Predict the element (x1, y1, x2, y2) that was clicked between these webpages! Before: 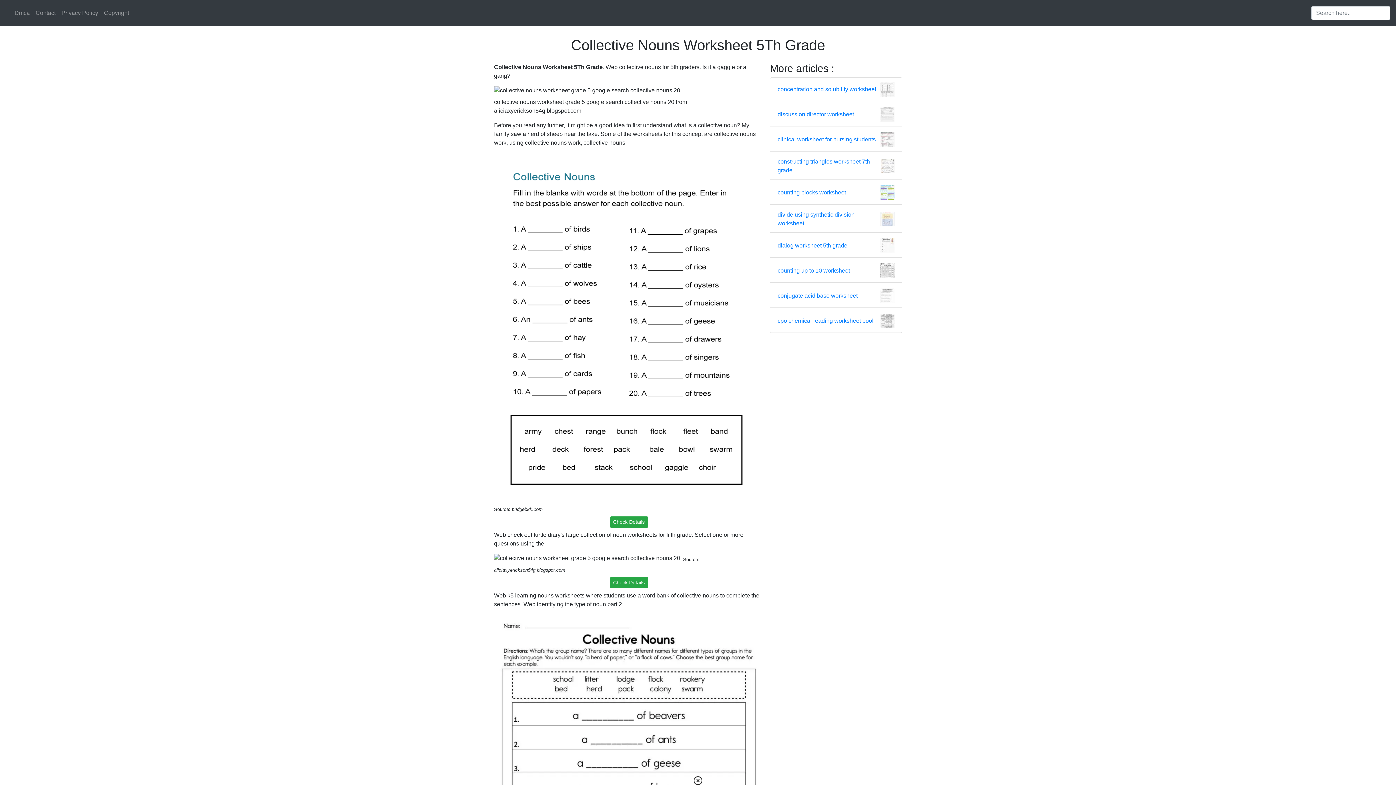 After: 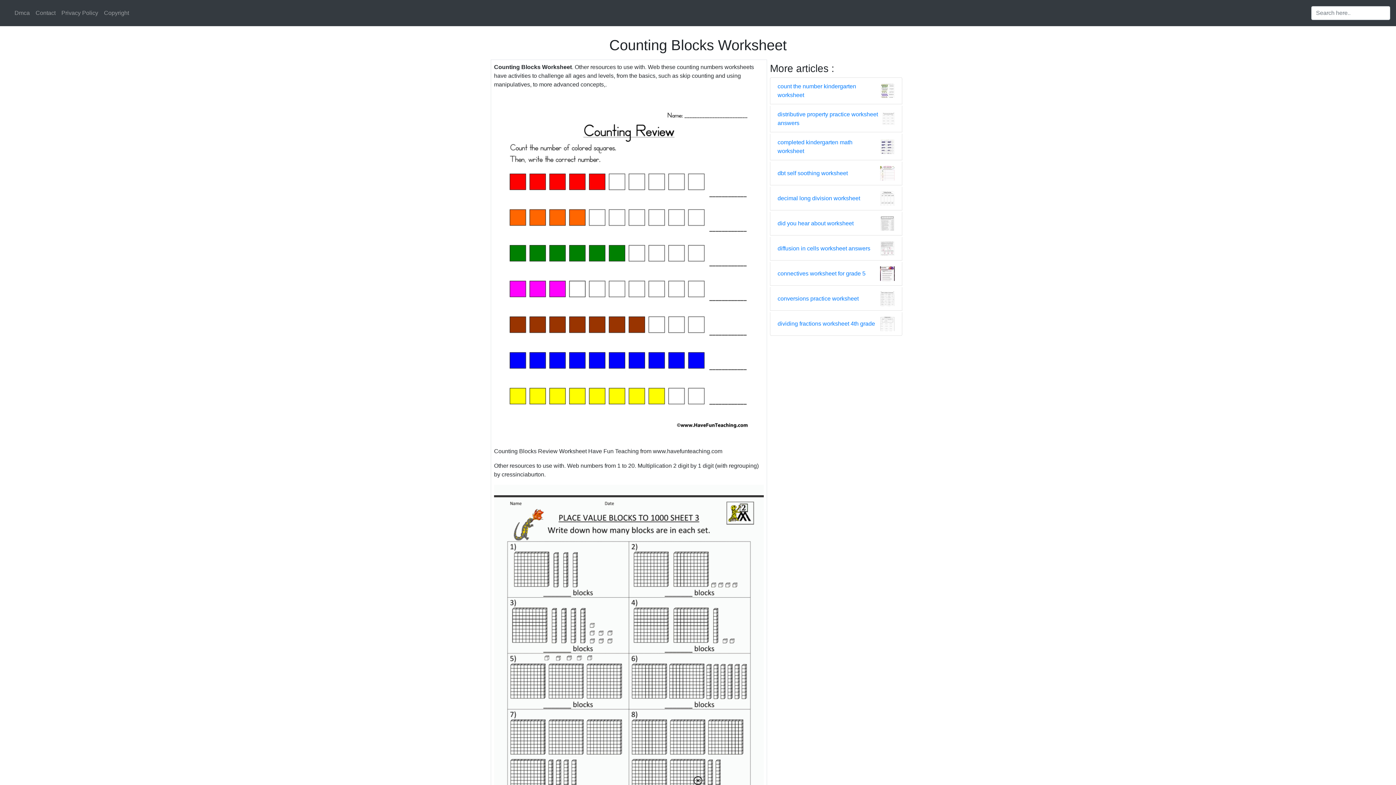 Action: bbox: (880, 189, 894, 195)